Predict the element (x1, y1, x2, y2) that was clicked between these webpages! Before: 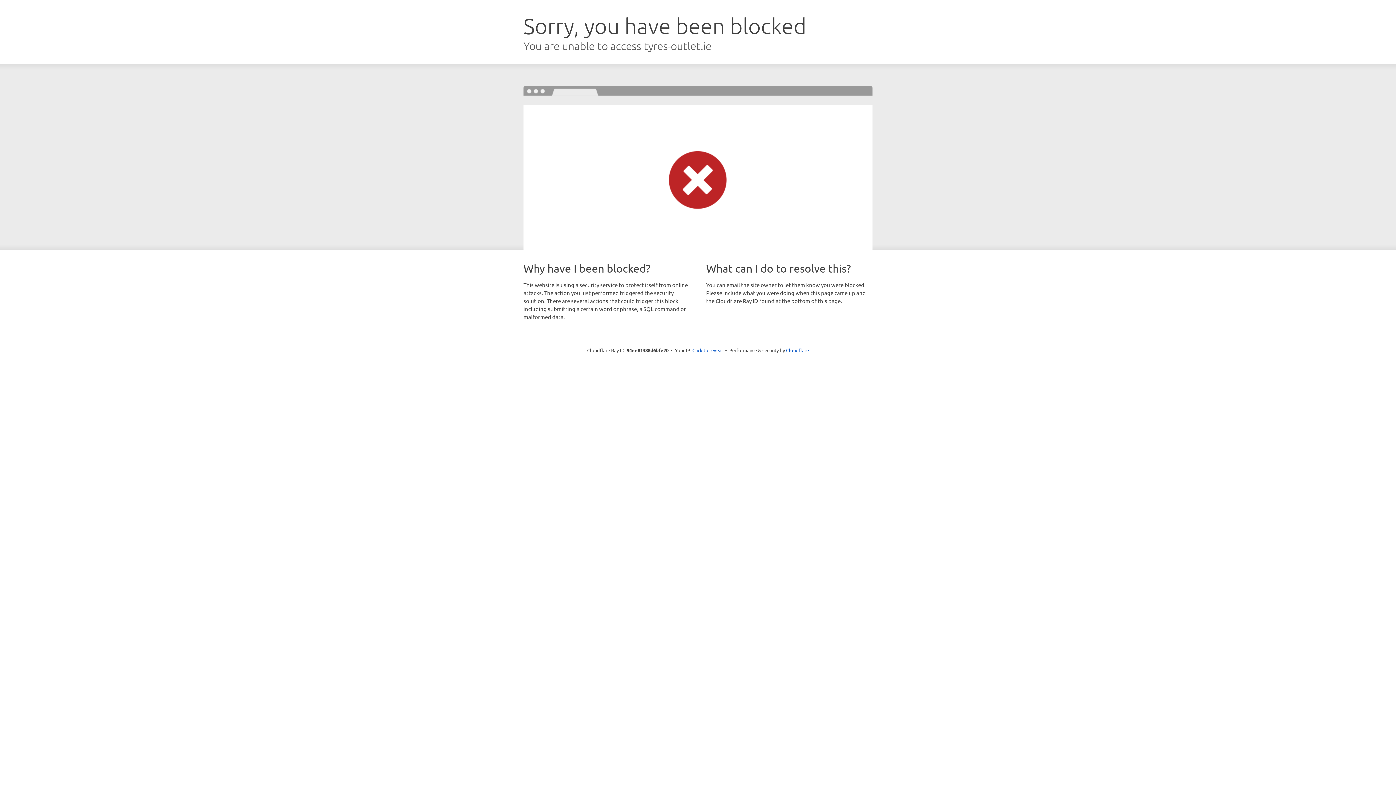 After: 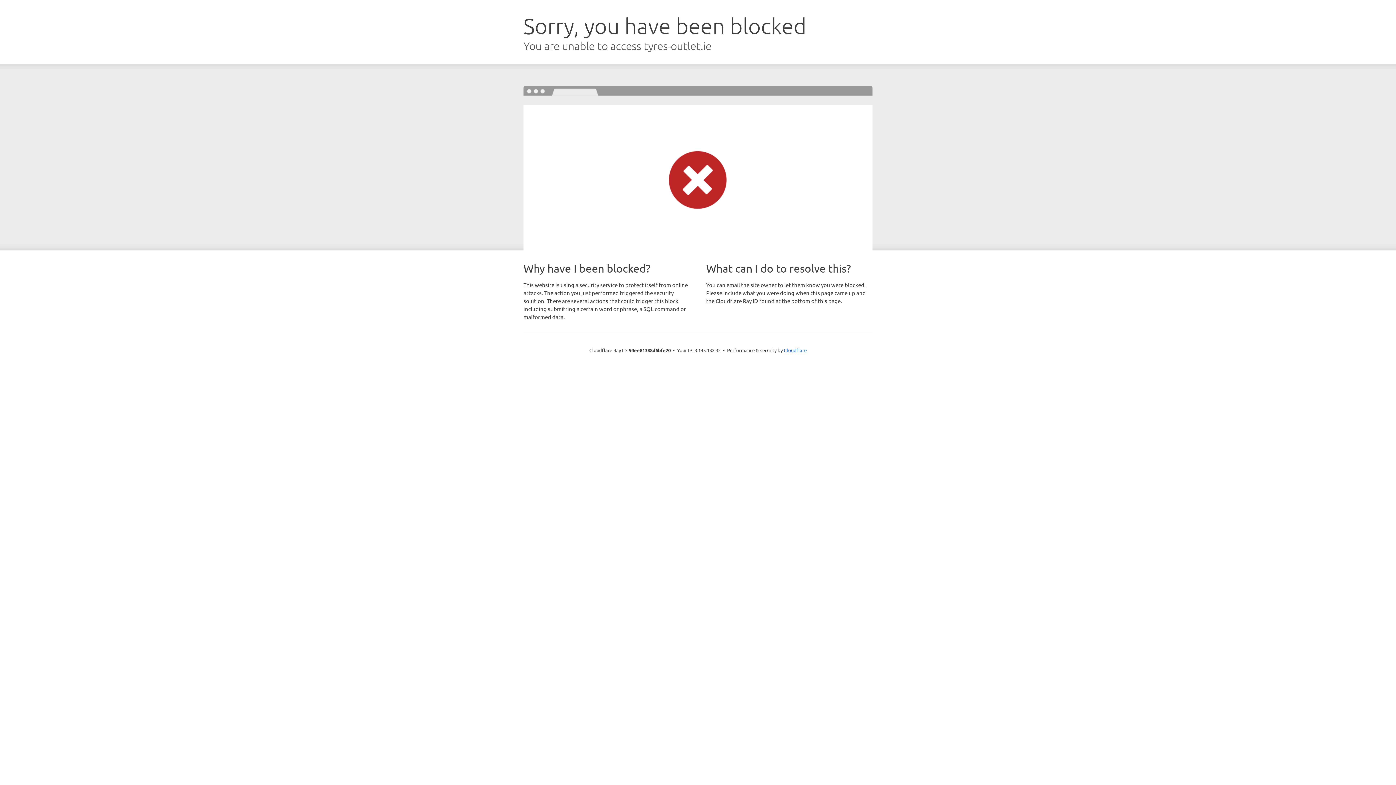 Action: label: Click to reveal bbox: (692, 346, 723, 353)